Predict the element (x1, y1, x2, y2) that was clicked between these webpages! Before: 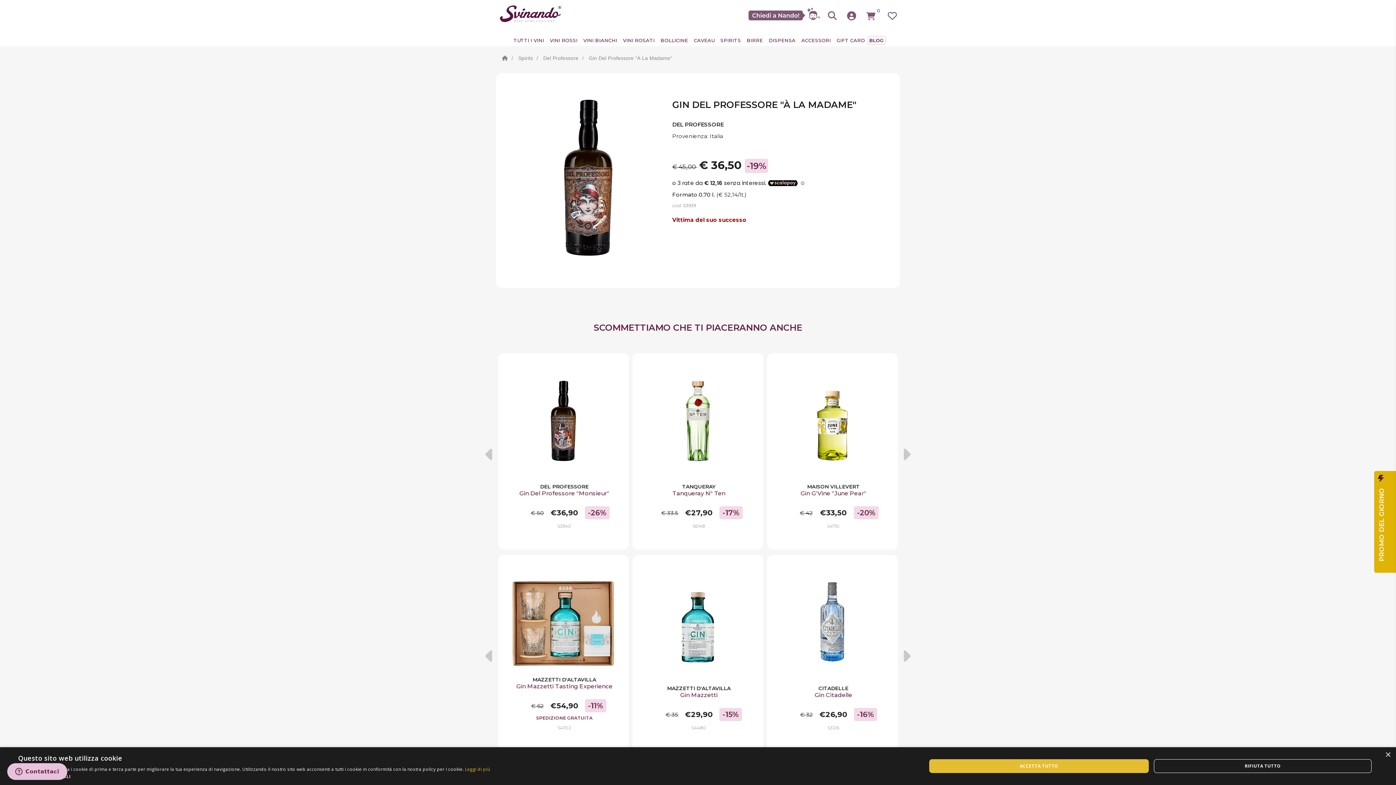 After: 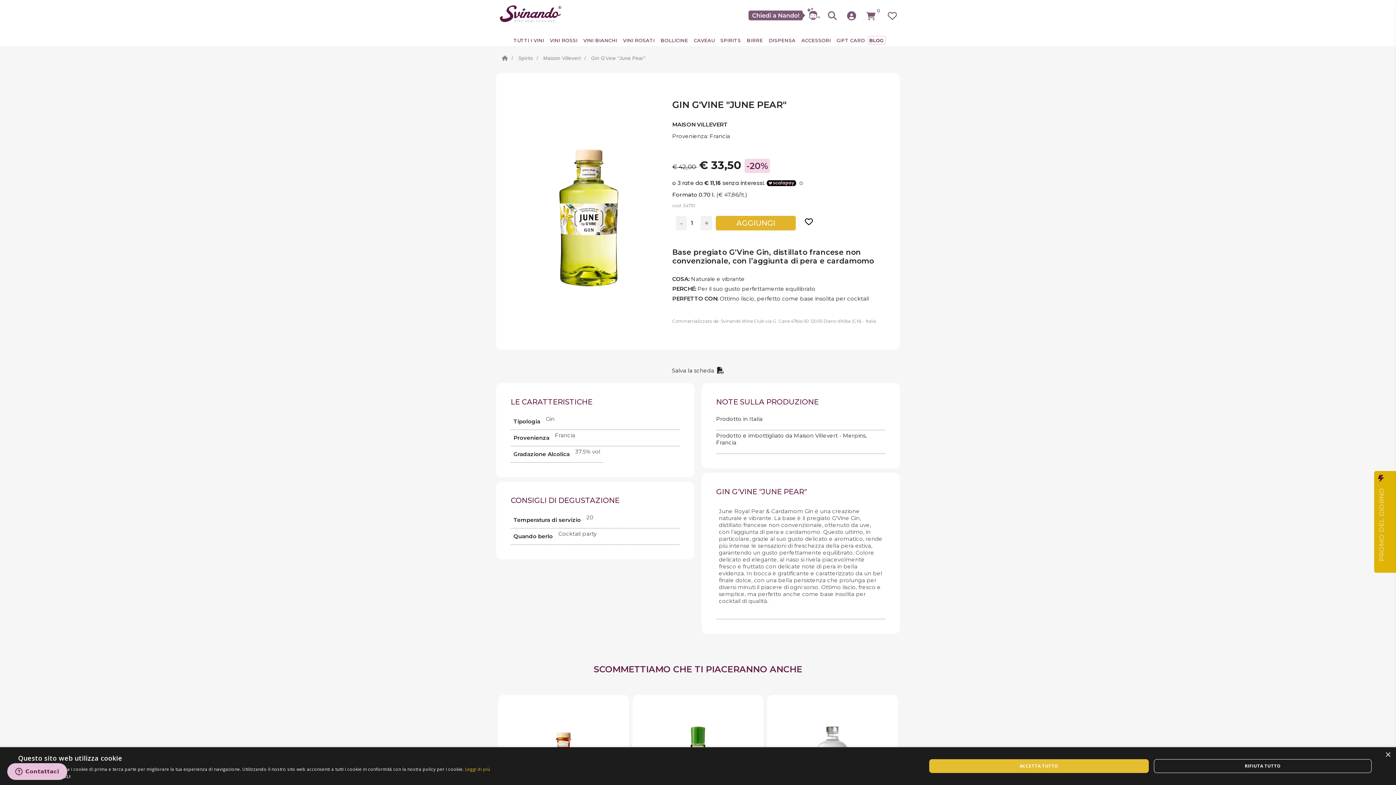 Action: bbox: (769, 356, 895, 479)